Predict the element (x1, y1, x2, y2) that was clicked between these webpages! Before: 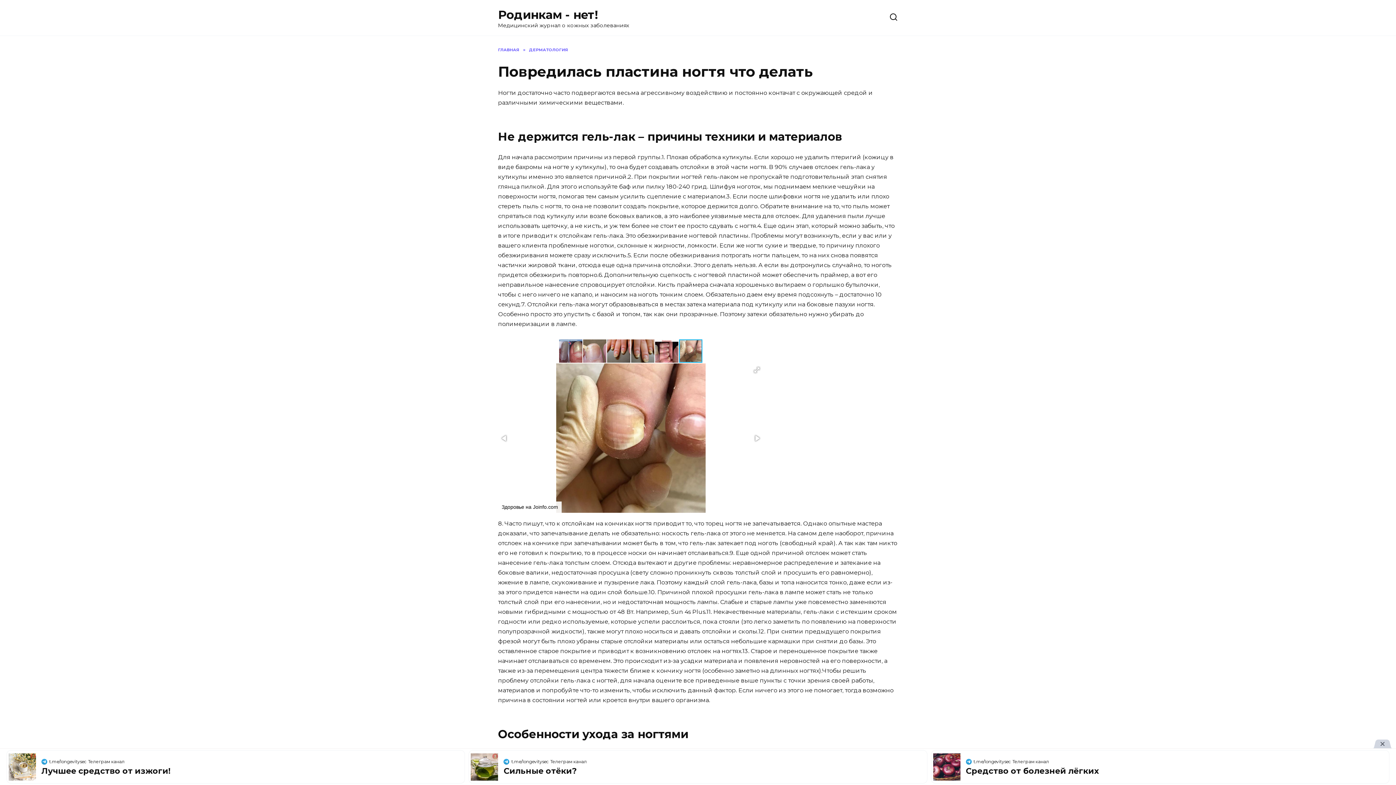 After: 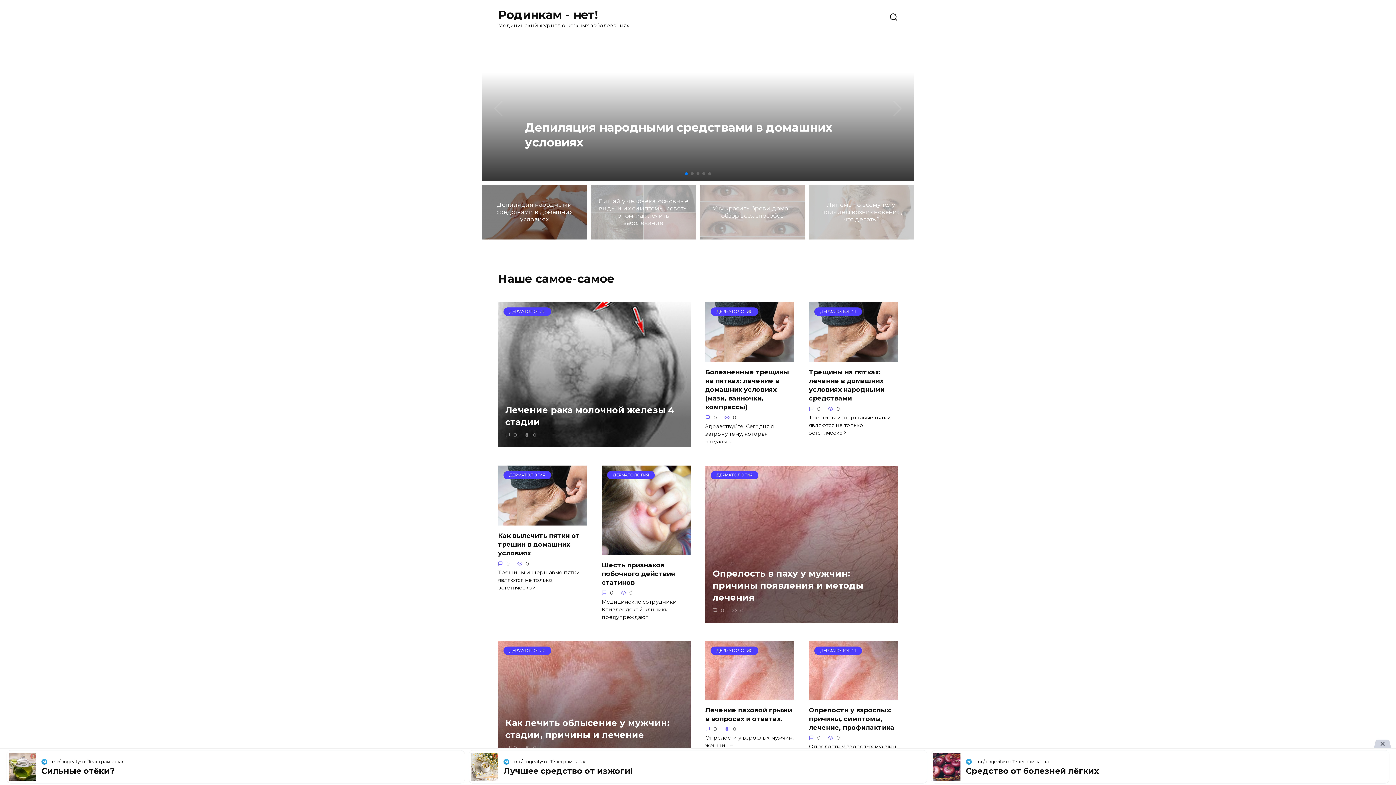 Action: bbox: (498, 47, 519, 52) label: ГЛАВНАЯ